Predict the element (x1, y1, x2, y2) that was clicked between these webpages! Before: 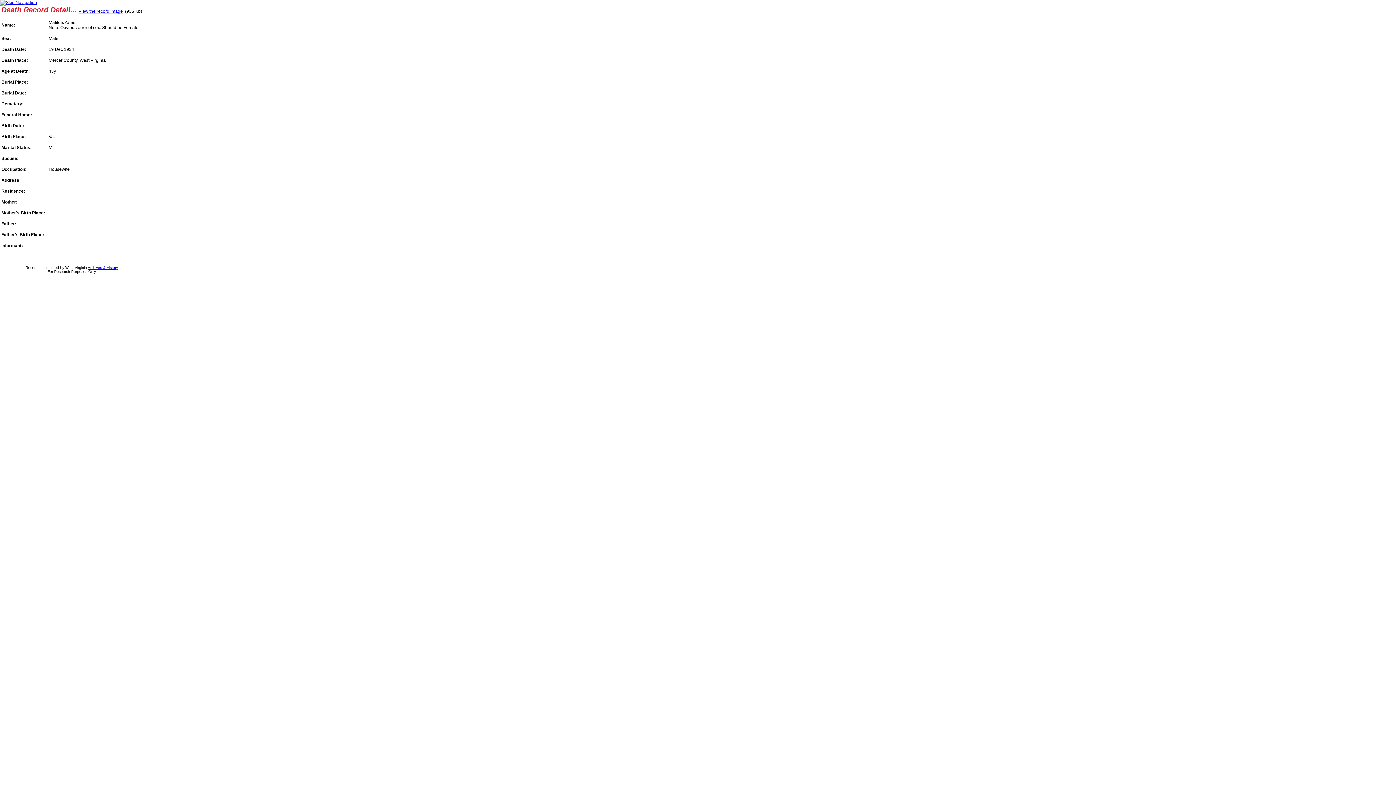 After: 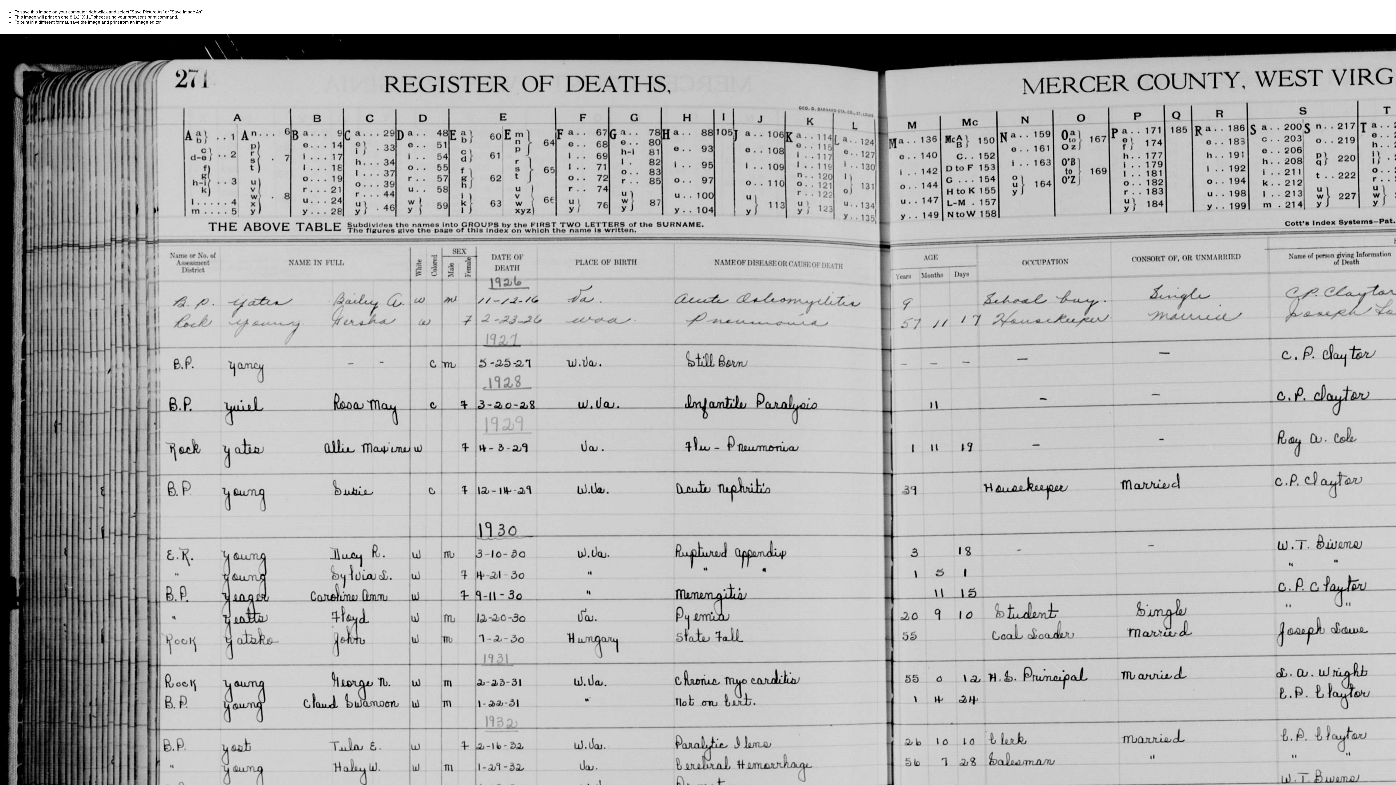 Action: label: View the record image bbox: (78, 8, 122, 13)